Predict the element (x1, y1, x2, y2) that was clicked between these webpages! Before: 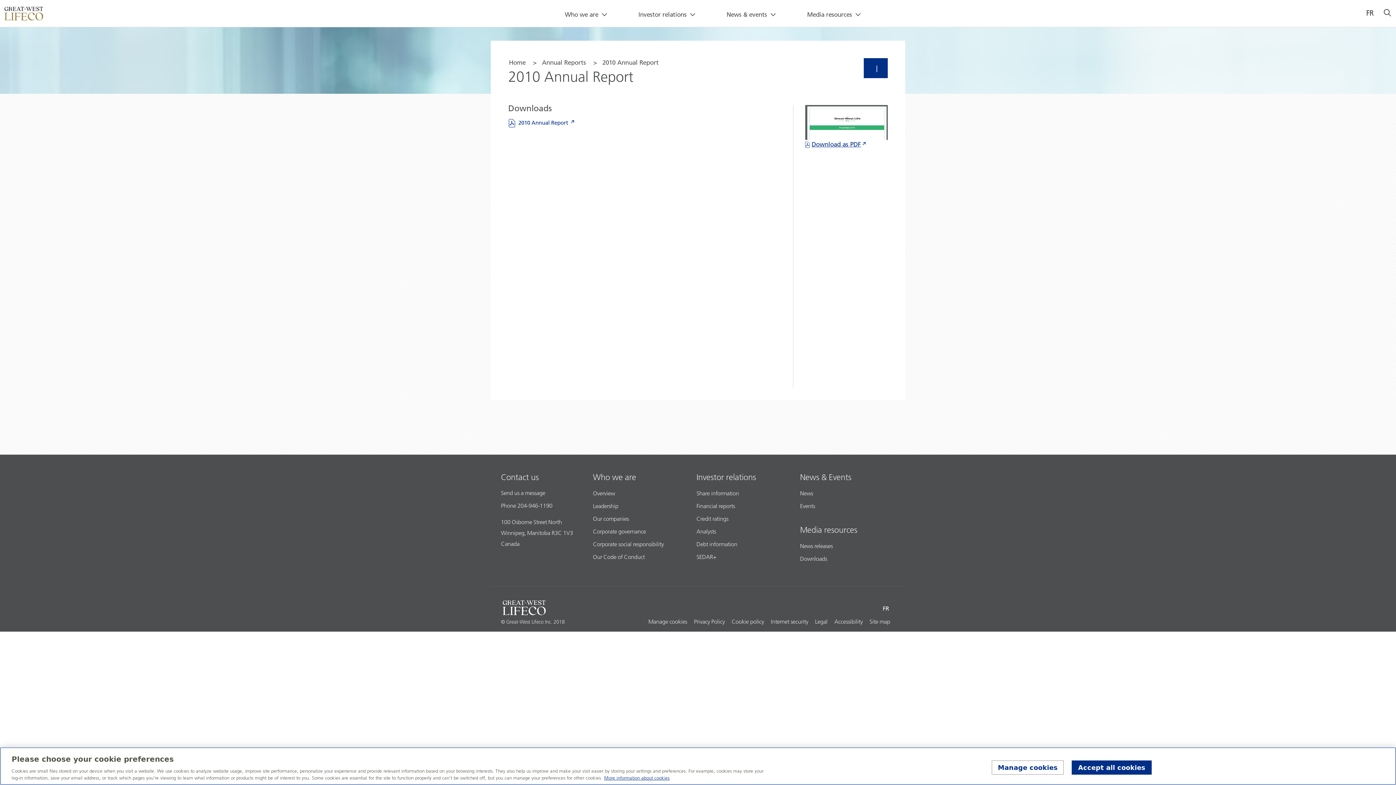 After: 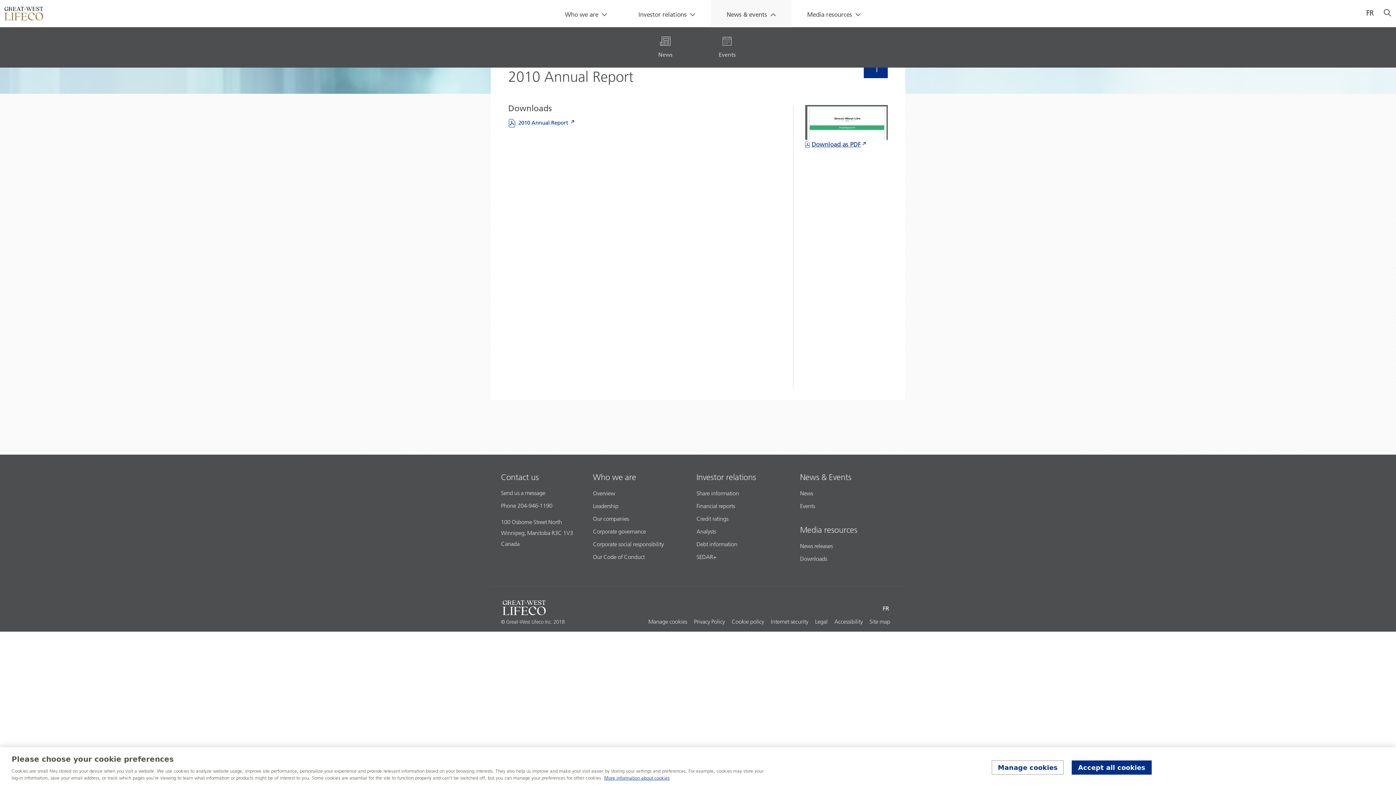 Action: bbox: (711, 0, 791, 27) label: News & events